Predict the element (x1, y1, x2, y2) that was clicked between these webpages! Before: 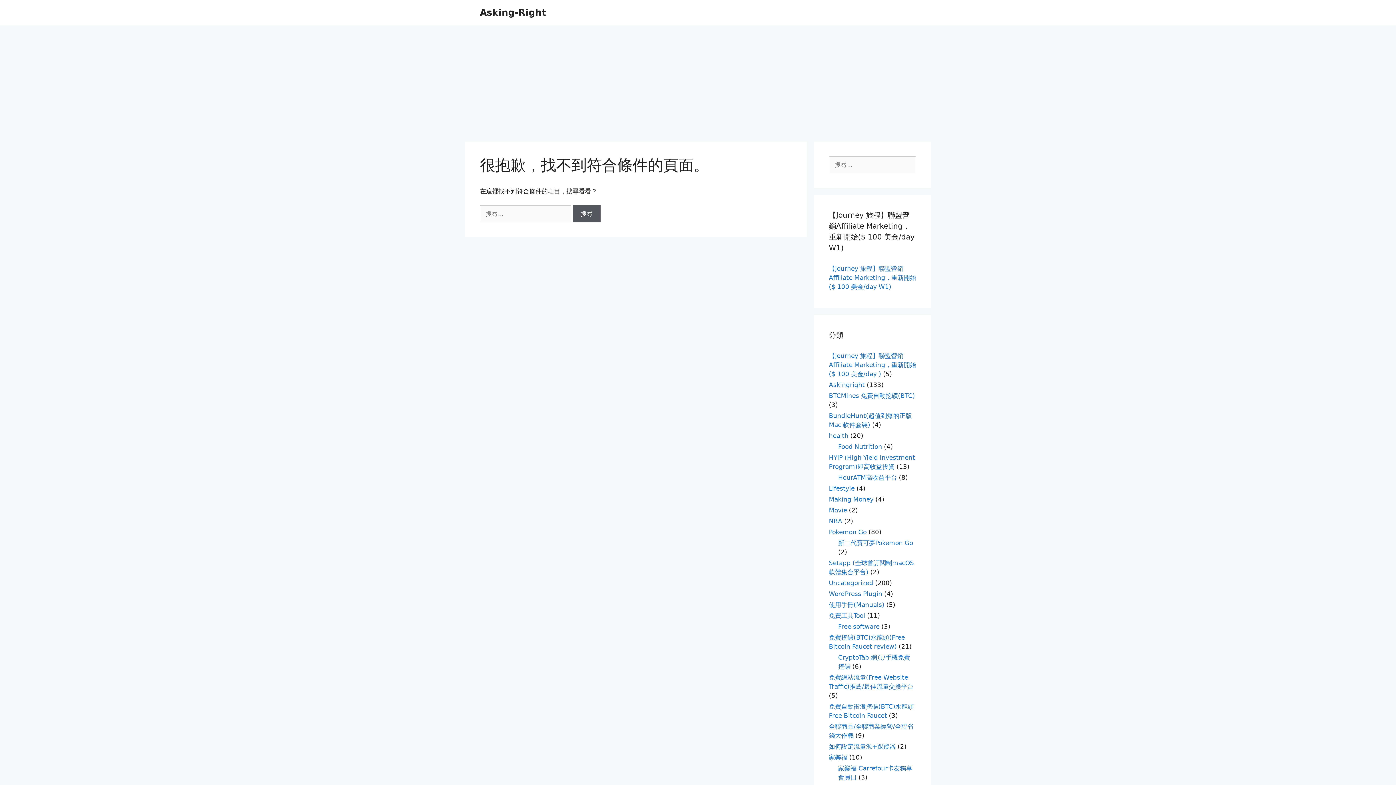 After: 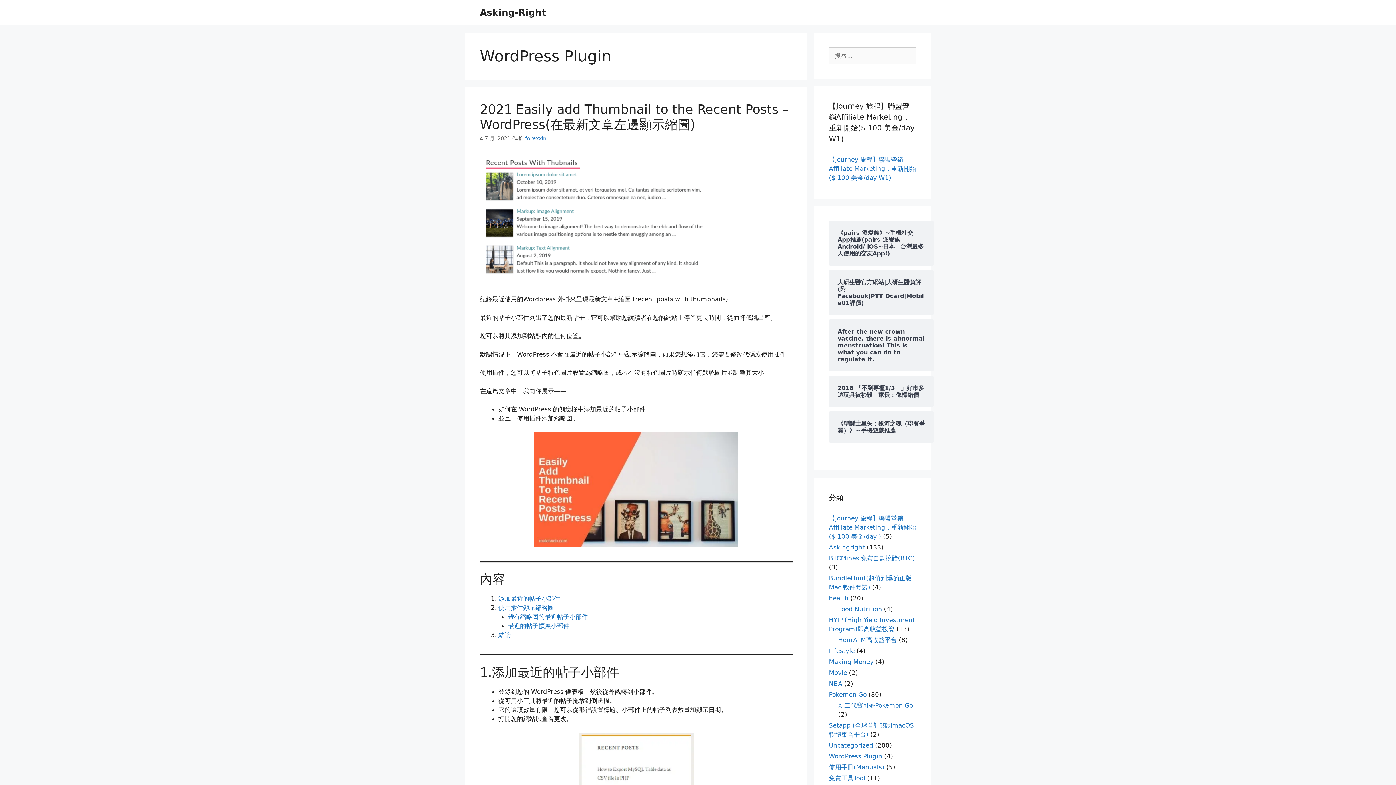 Action: label: WordPress Plugin bbox: (829, 590, 882, 597)